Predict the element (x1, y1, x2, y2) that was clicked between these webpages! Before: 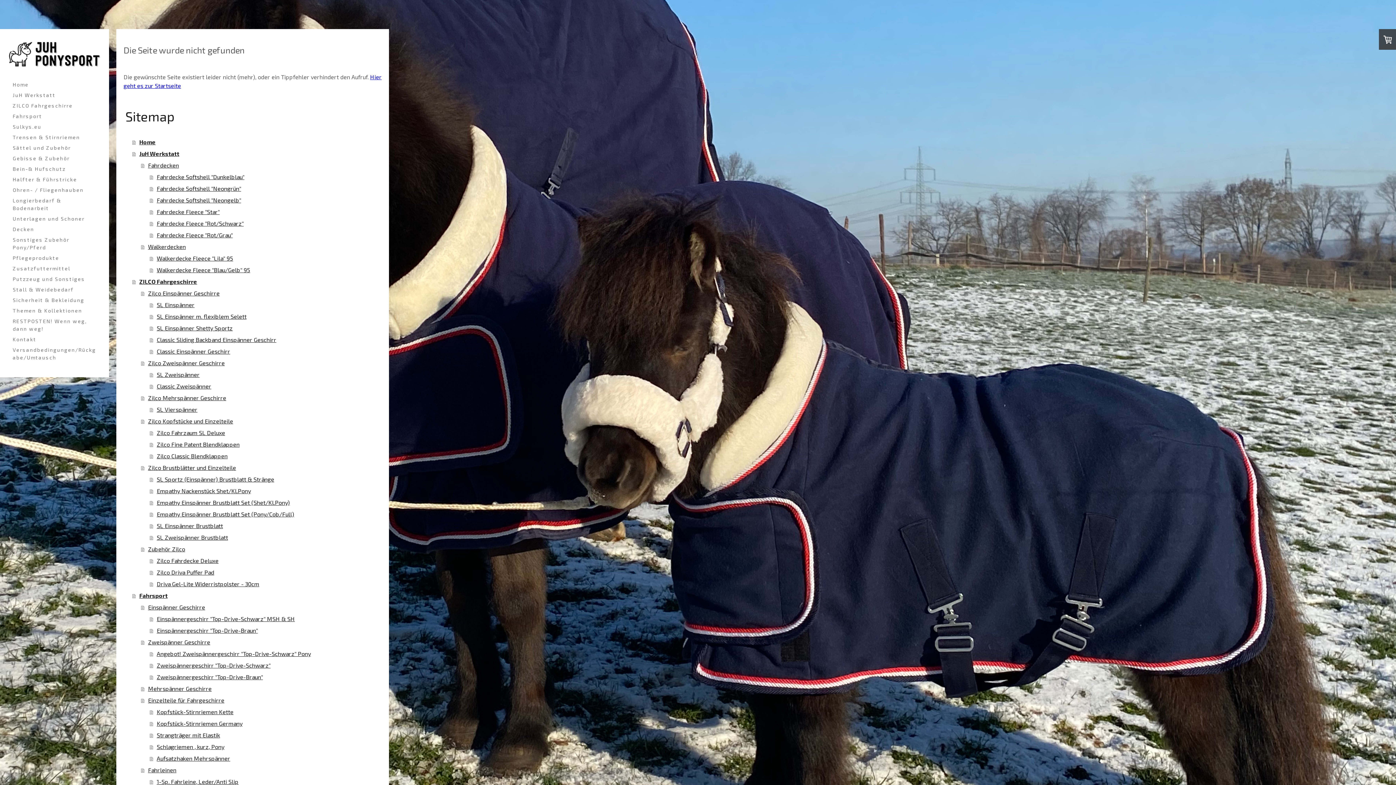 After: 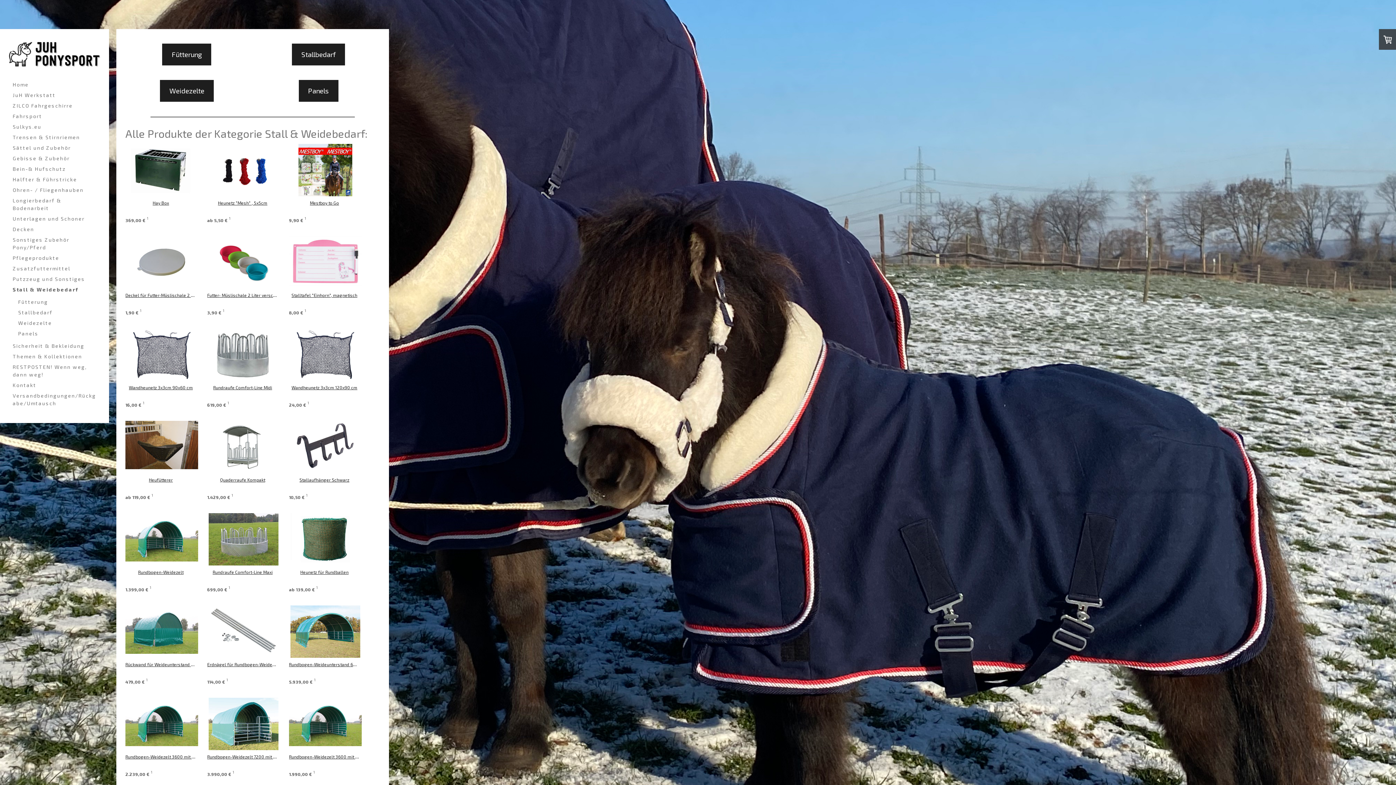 Action: label: Stall & Weidebedarf bbox: (9, 284, 100, 295)